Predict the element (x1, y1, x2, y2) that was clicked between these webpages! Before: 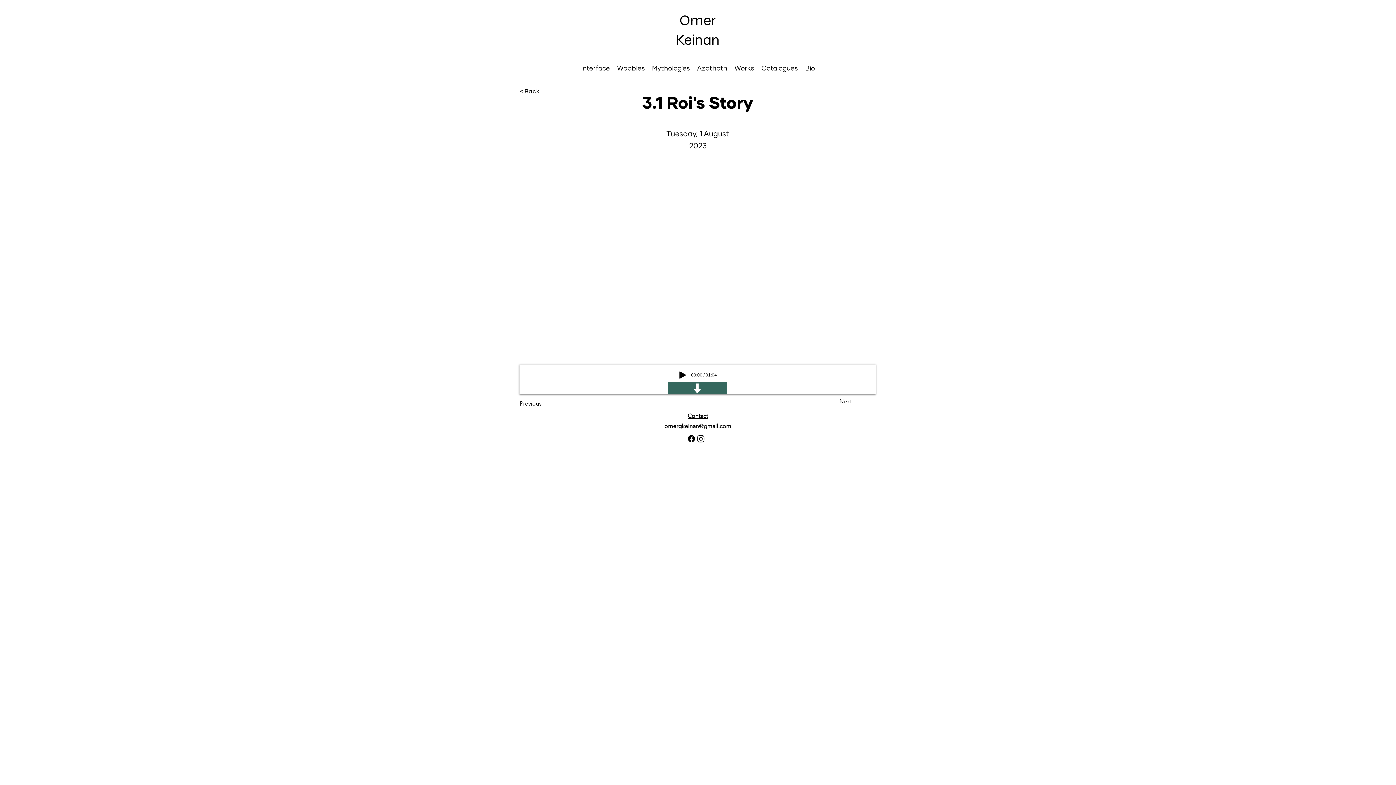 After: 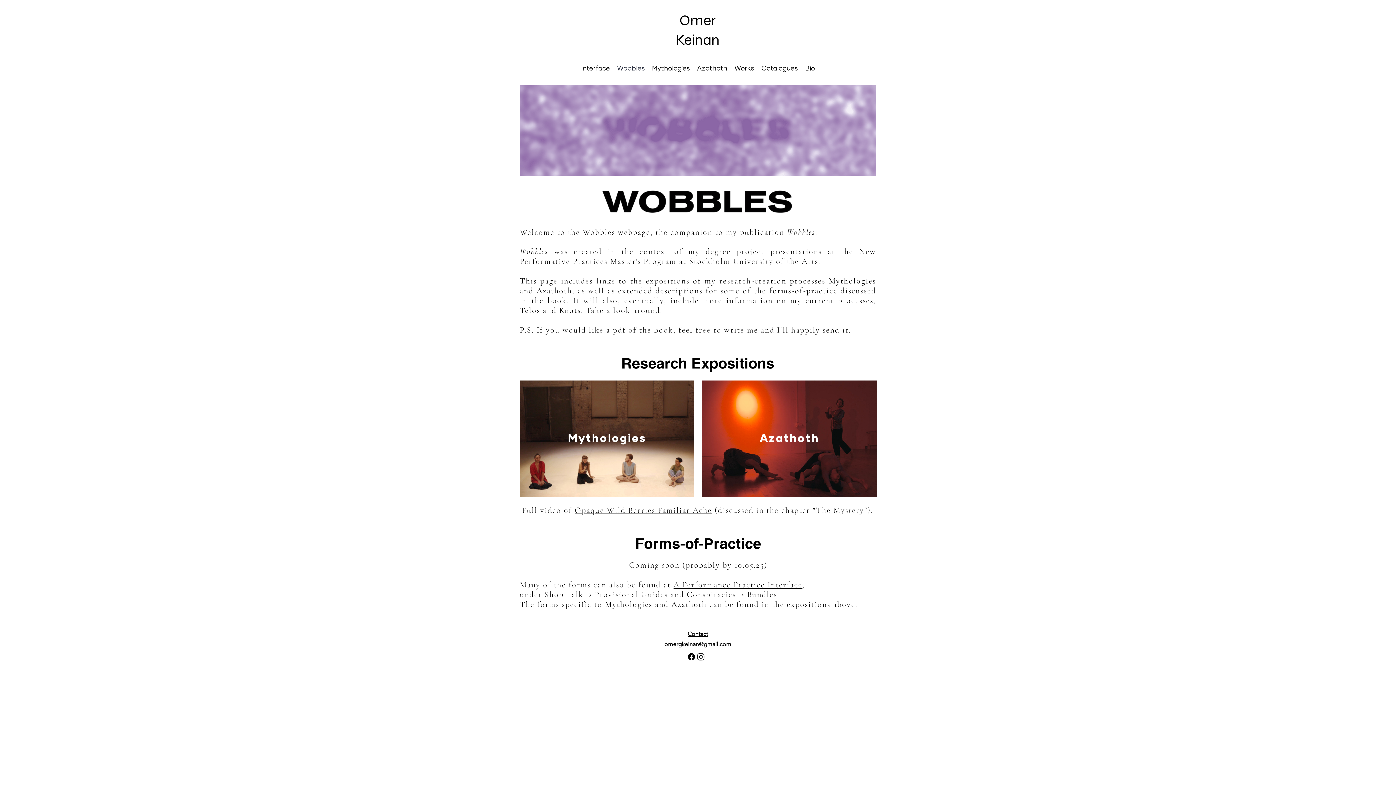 Action: bbox: (613, 63, 648, 74) label: Wobbles